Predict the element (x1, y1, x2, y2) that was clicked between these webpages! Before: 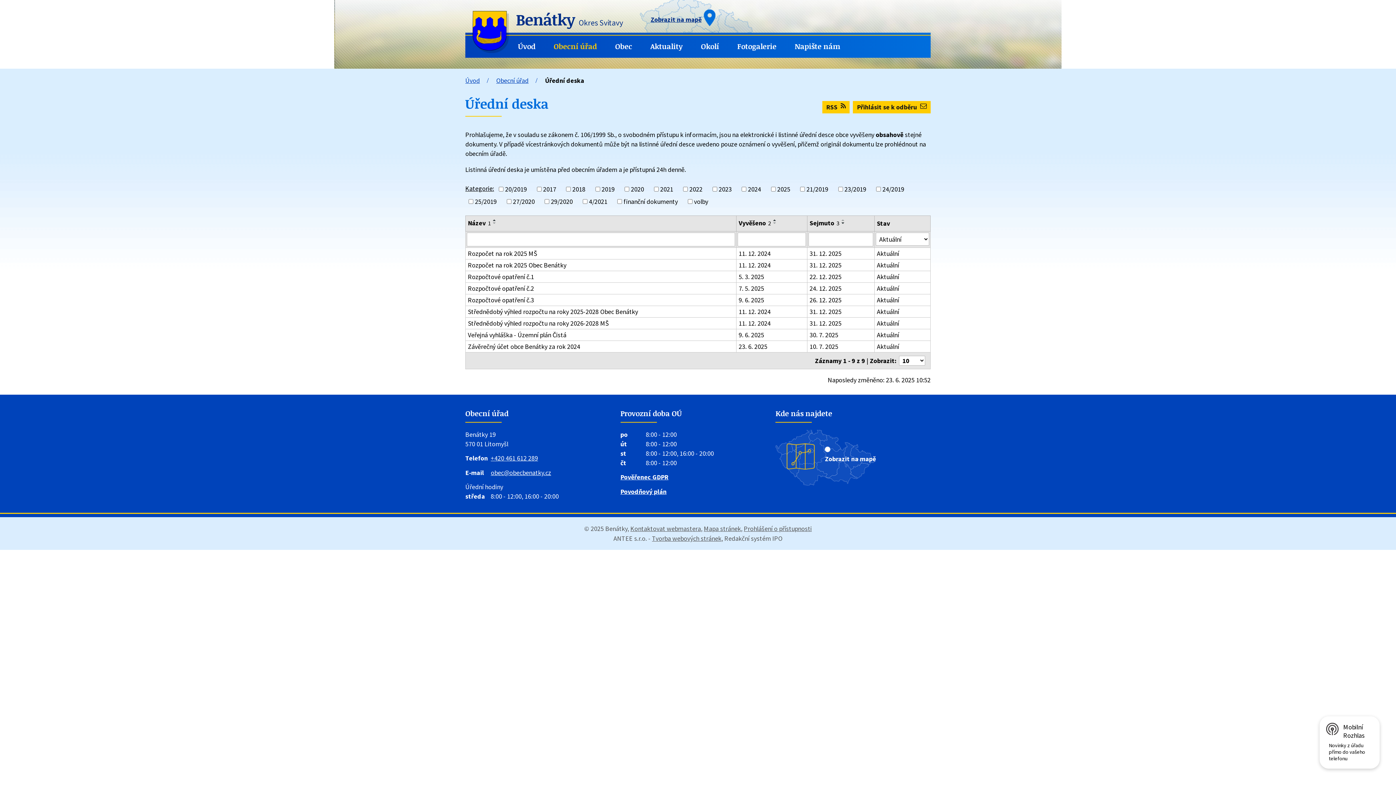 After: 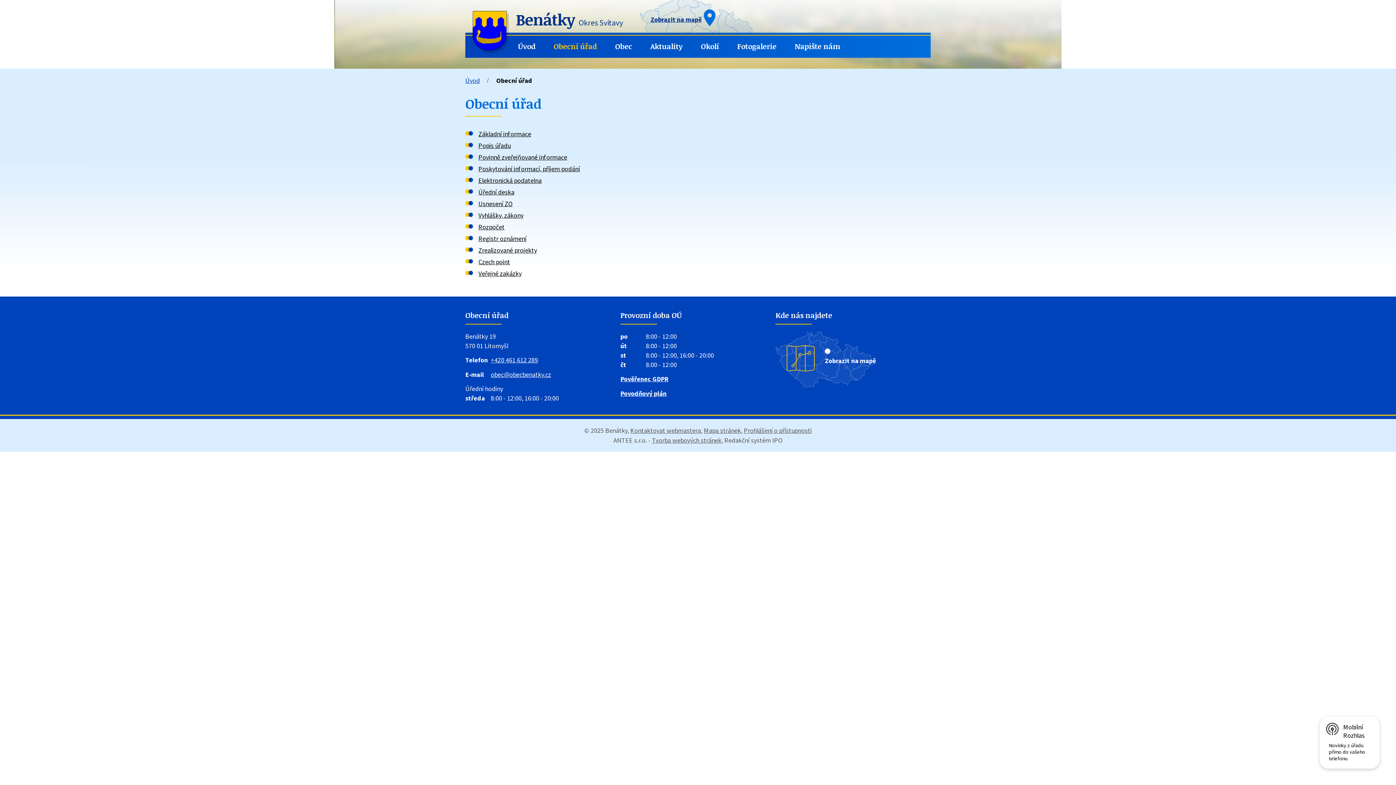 Action: label: Obecní úřad bbox: (496, 76, 528, 84)